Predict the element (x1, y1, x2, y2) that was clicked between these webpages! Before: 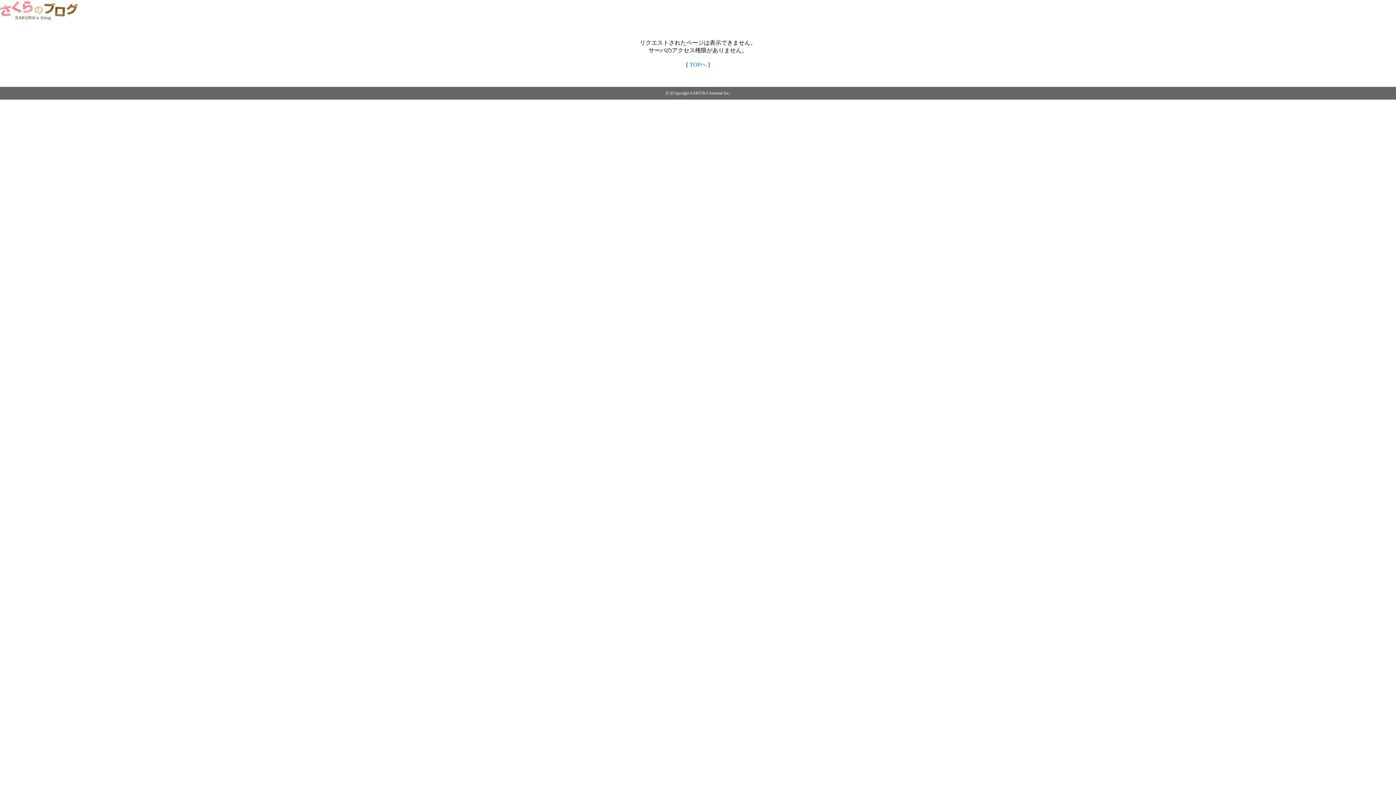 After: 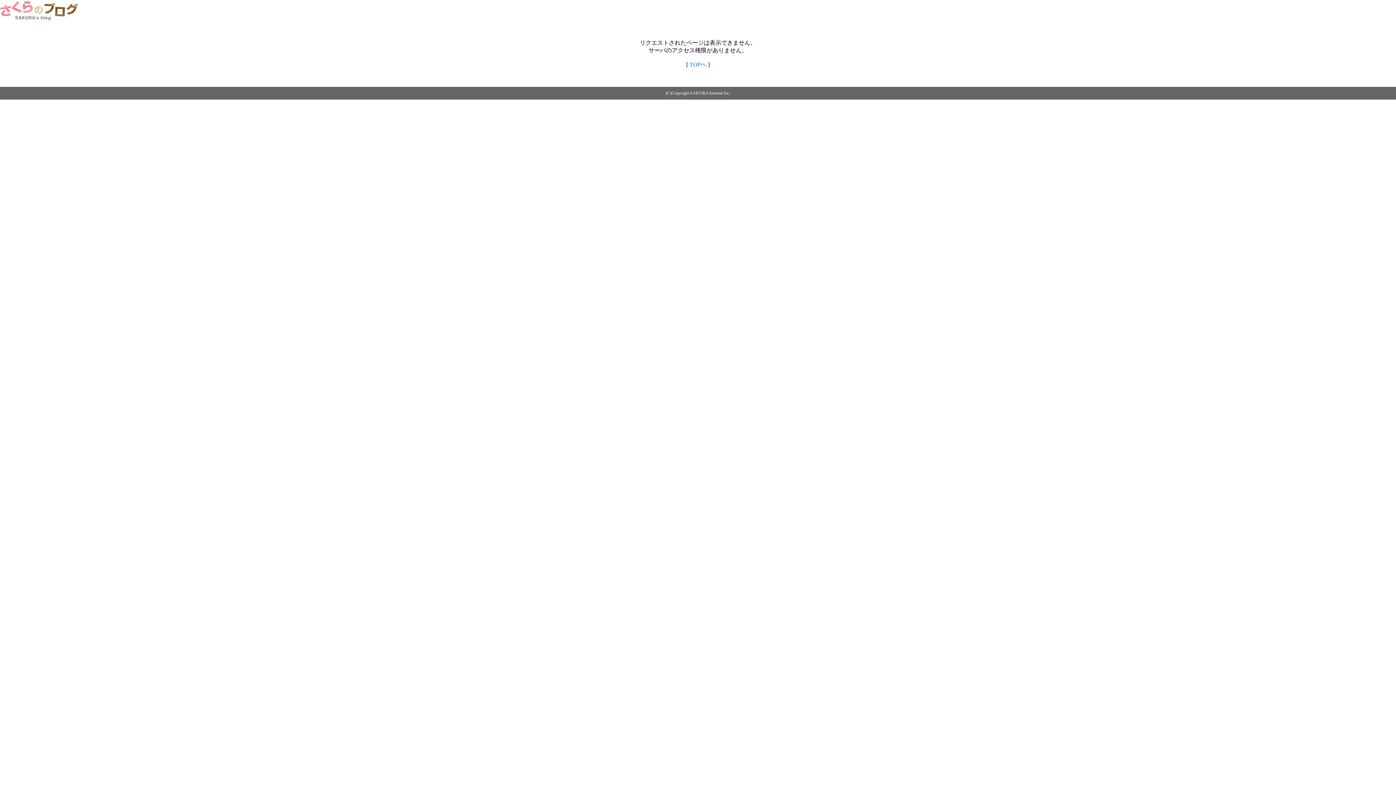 Action: label: TOPへ bbox: (689, 61, 706, 67)